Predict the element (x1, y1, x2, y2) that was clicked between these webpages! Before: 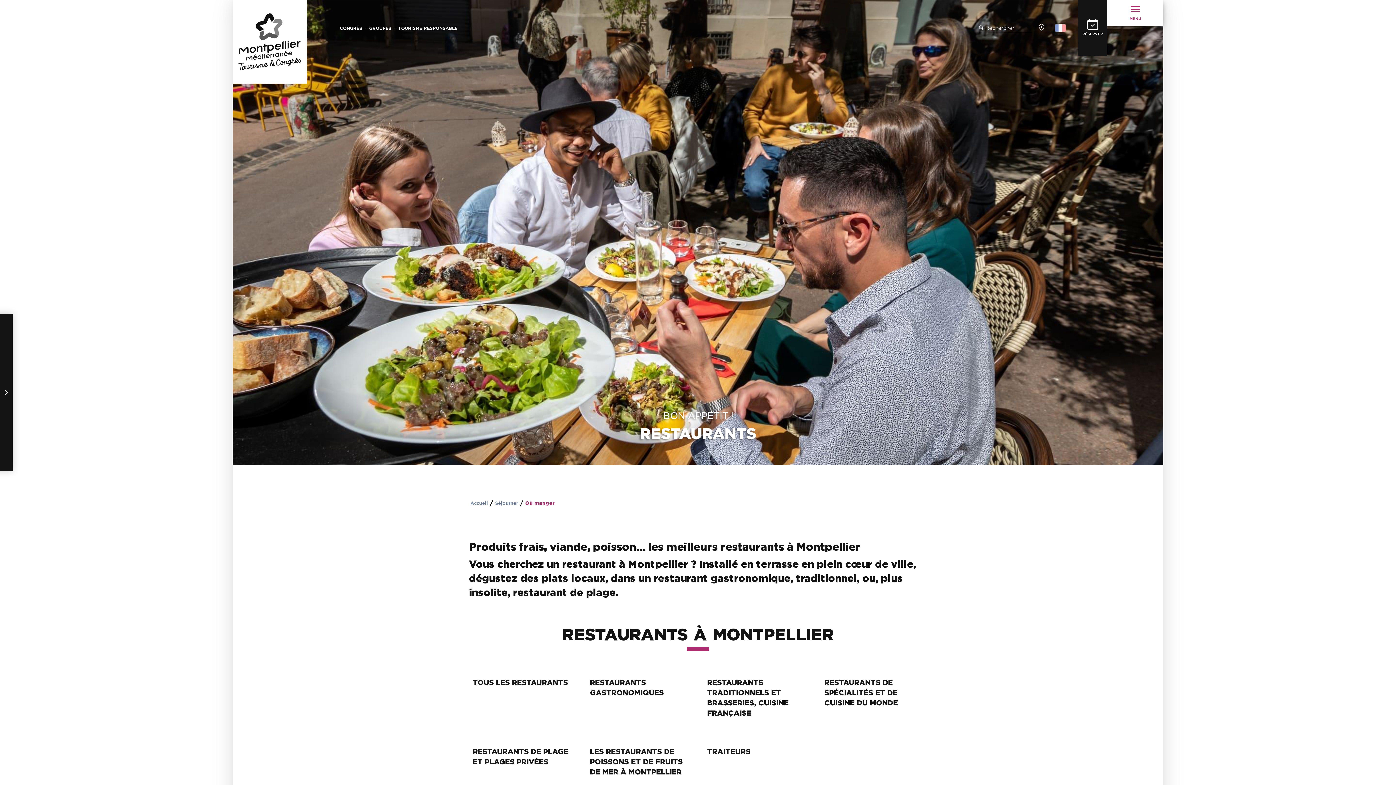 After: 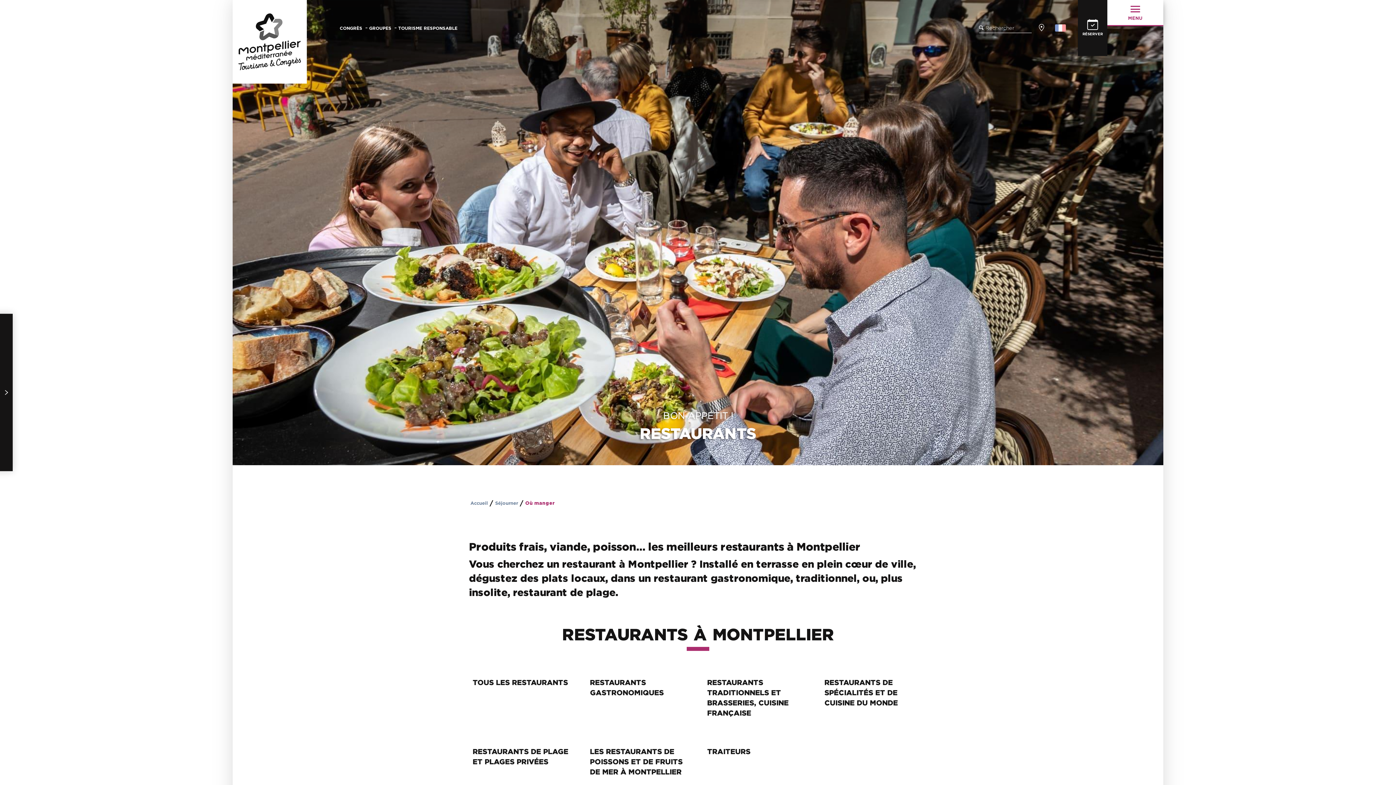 Action: bbox: (1107, 0, 1163, 26) label: Accès au menu principal